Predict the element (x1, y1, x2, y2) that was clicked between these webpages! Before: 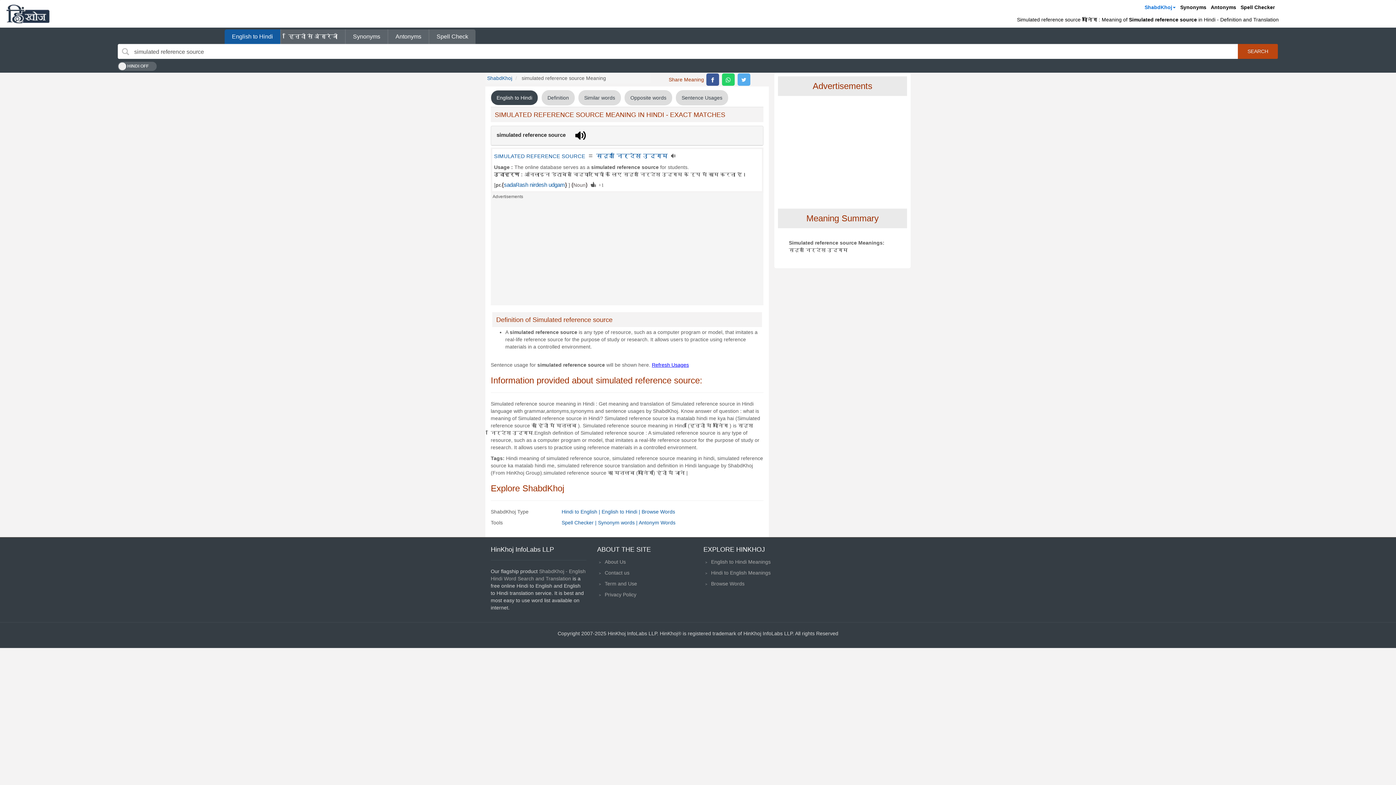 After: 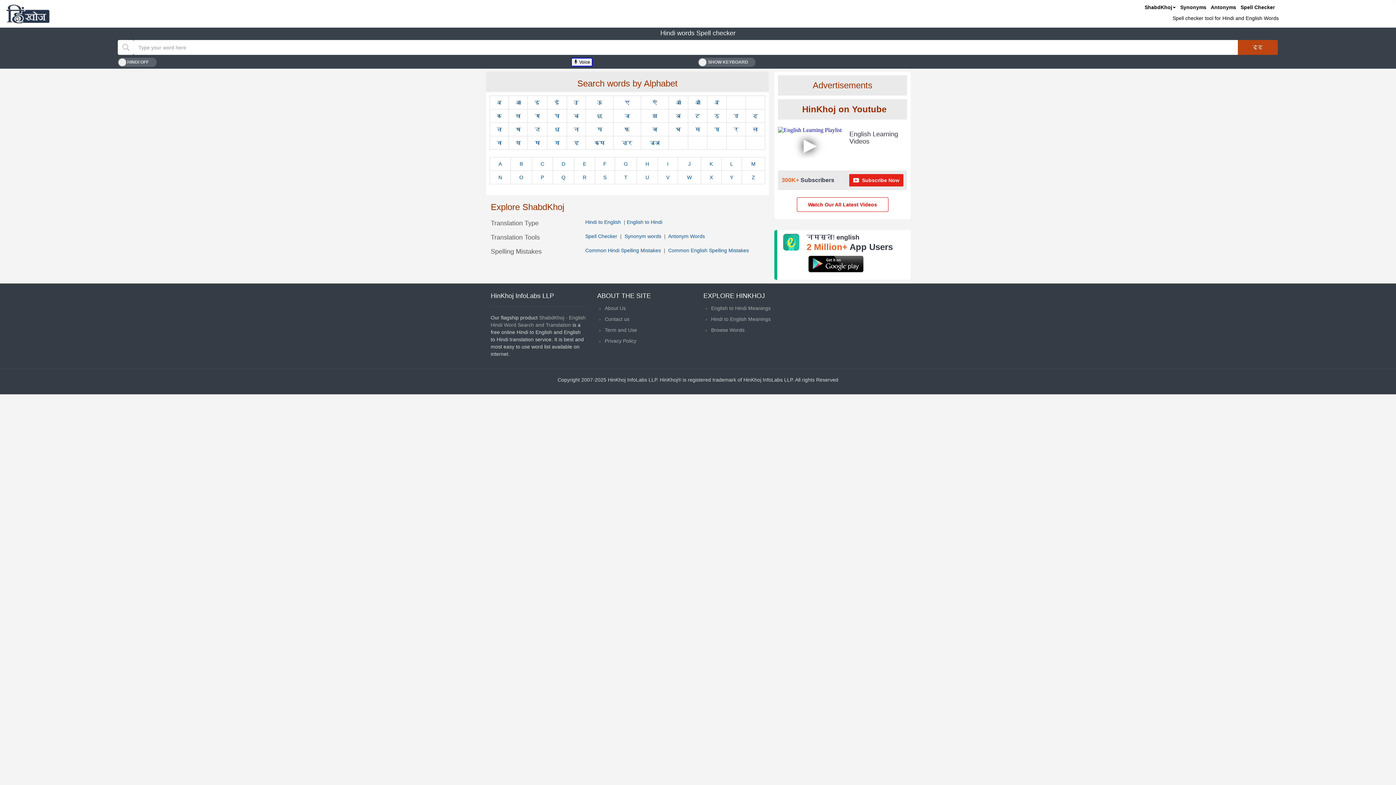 Action: bbox: (436, 33, 468, 40) label: Spell Check